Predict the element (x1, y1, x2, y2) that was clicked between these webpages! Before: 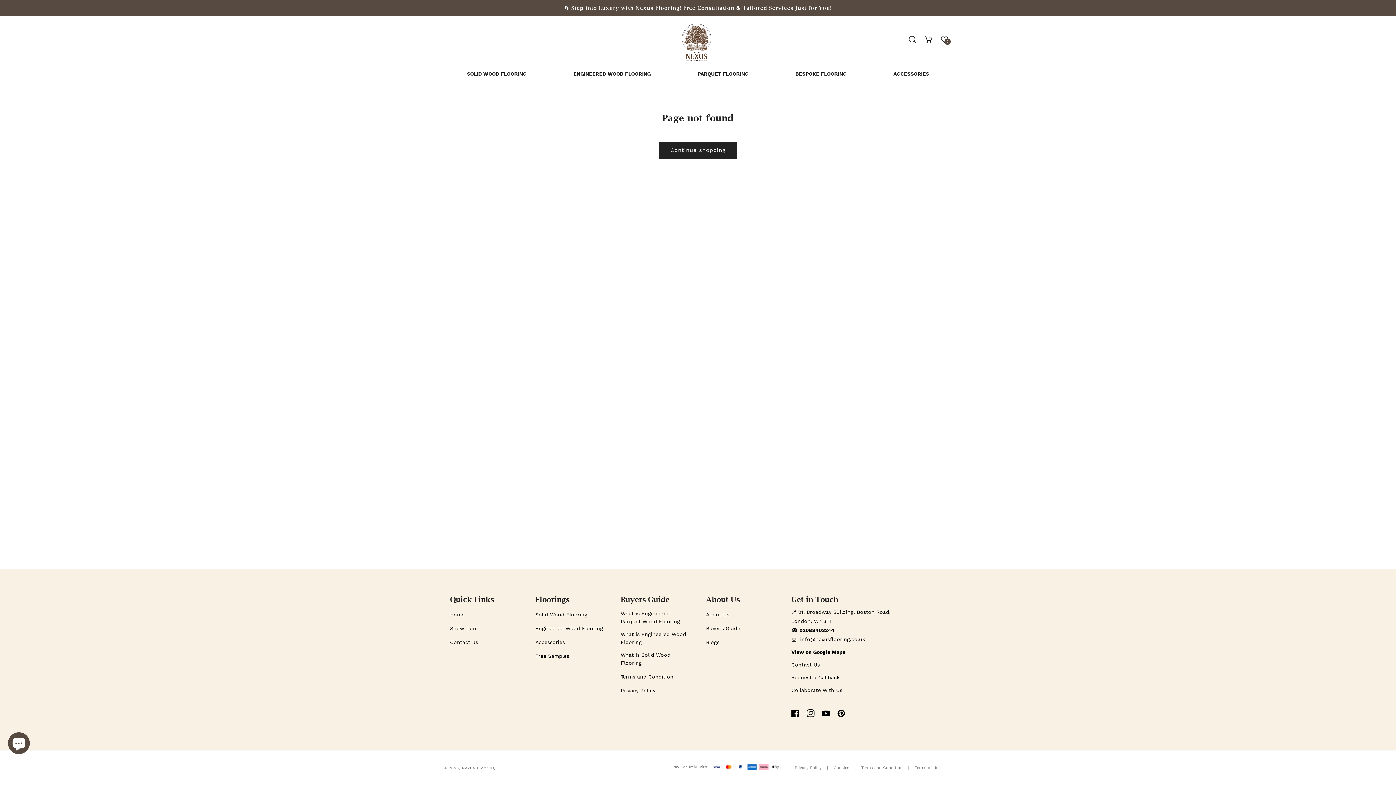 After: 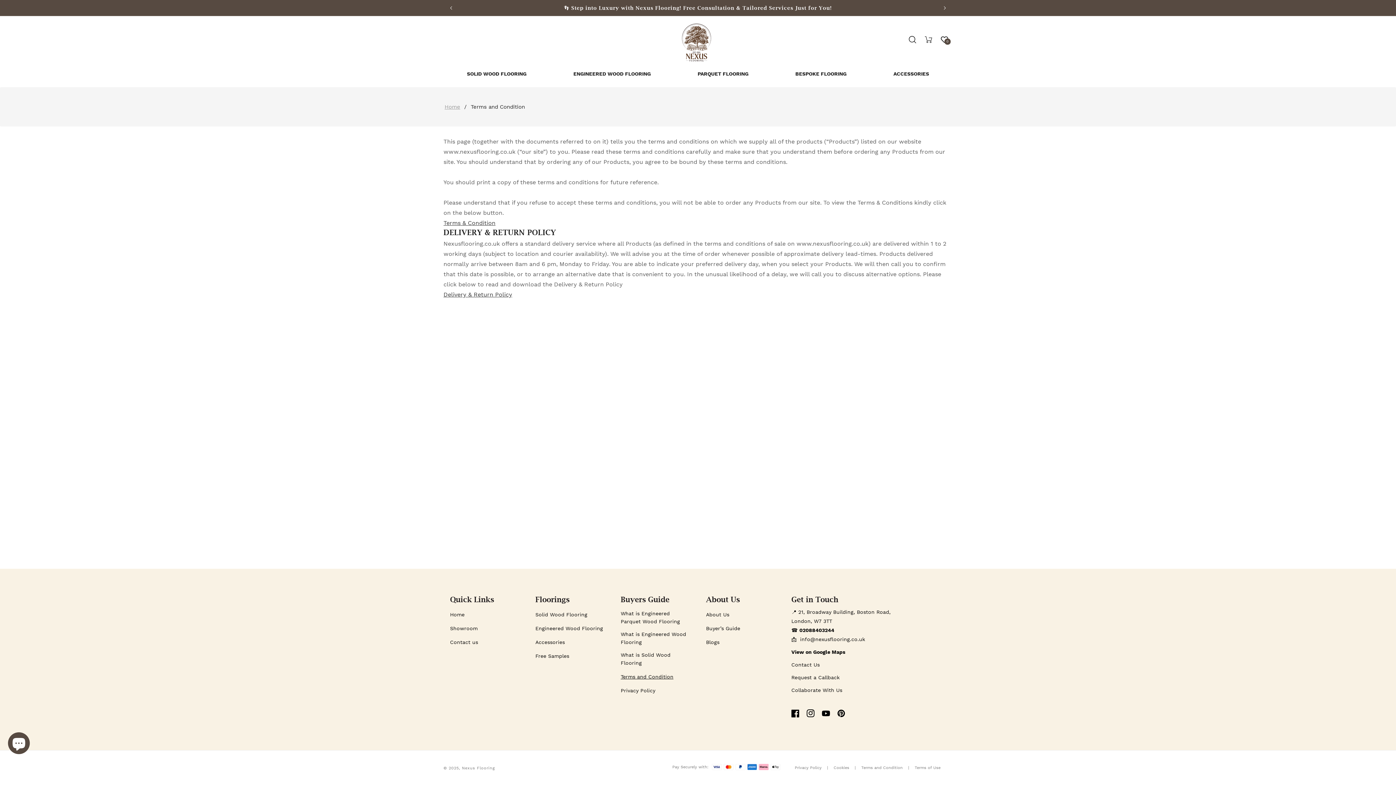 Action: label: Terms and Condition bbox: (620, 673, 673, 681)